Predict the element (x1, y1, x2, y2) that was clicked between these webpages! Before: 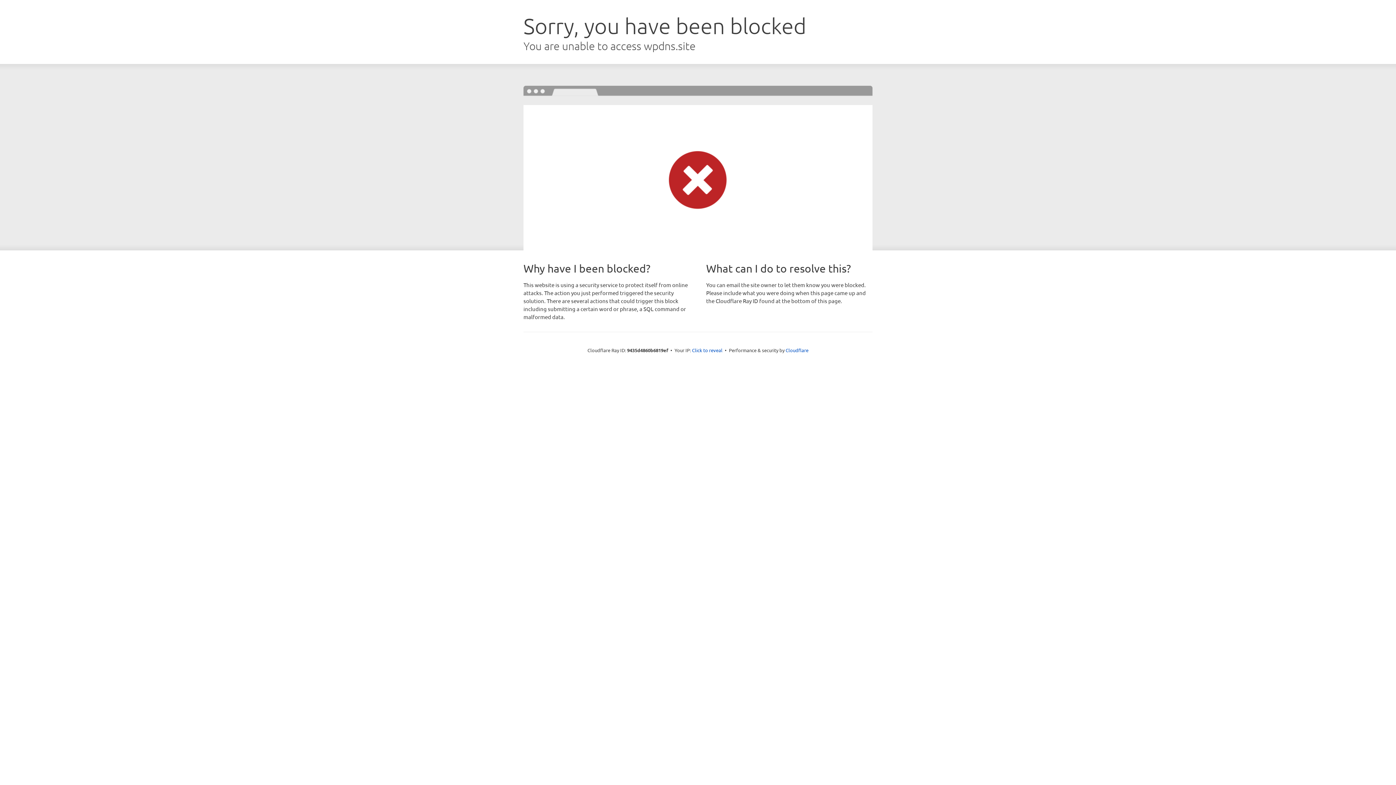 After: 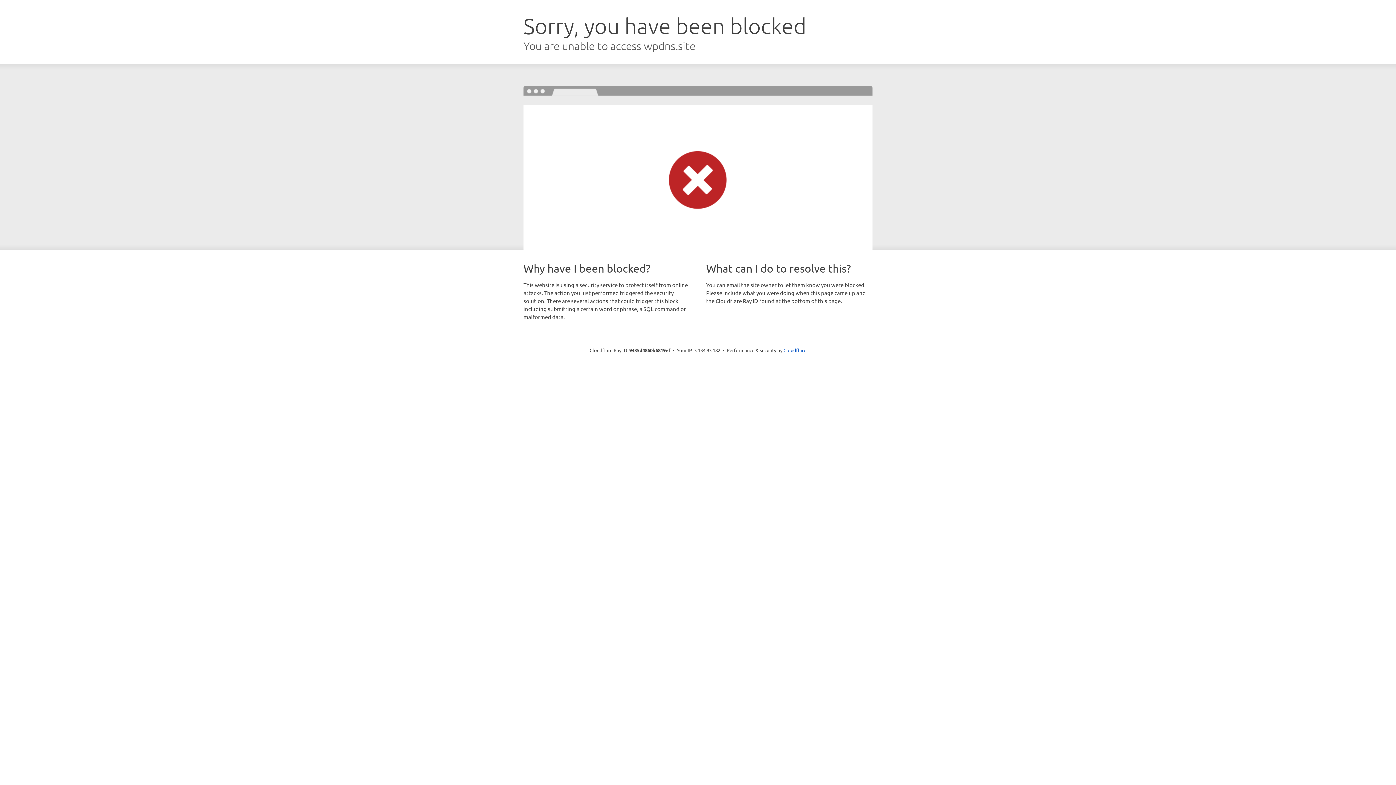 Action: bbox: (692, 346, 722, 353) label: Click to reveal